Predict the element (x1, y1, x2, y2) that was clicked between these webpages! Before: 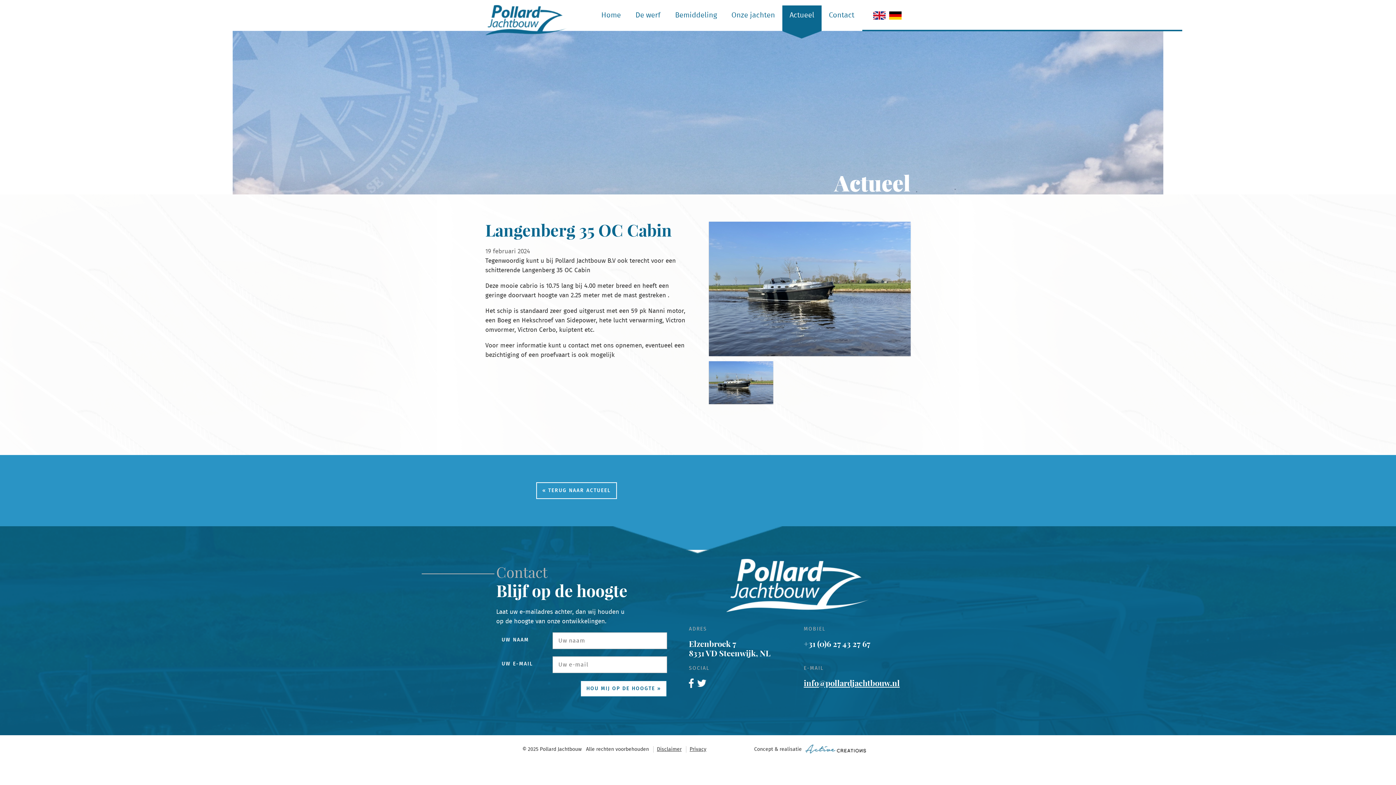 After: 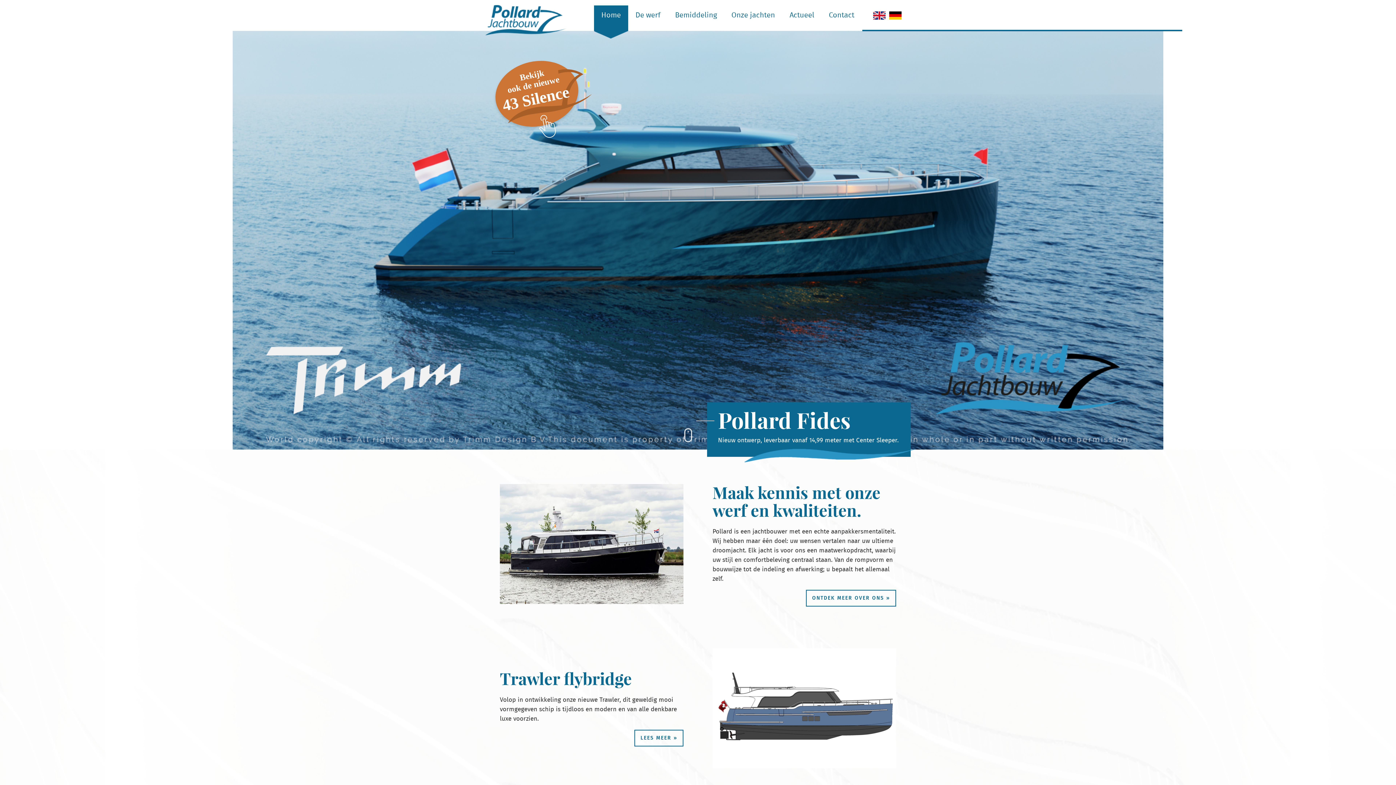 Action: label: Pollard Jachtbouw bbox: (485, 4, 566, 35)